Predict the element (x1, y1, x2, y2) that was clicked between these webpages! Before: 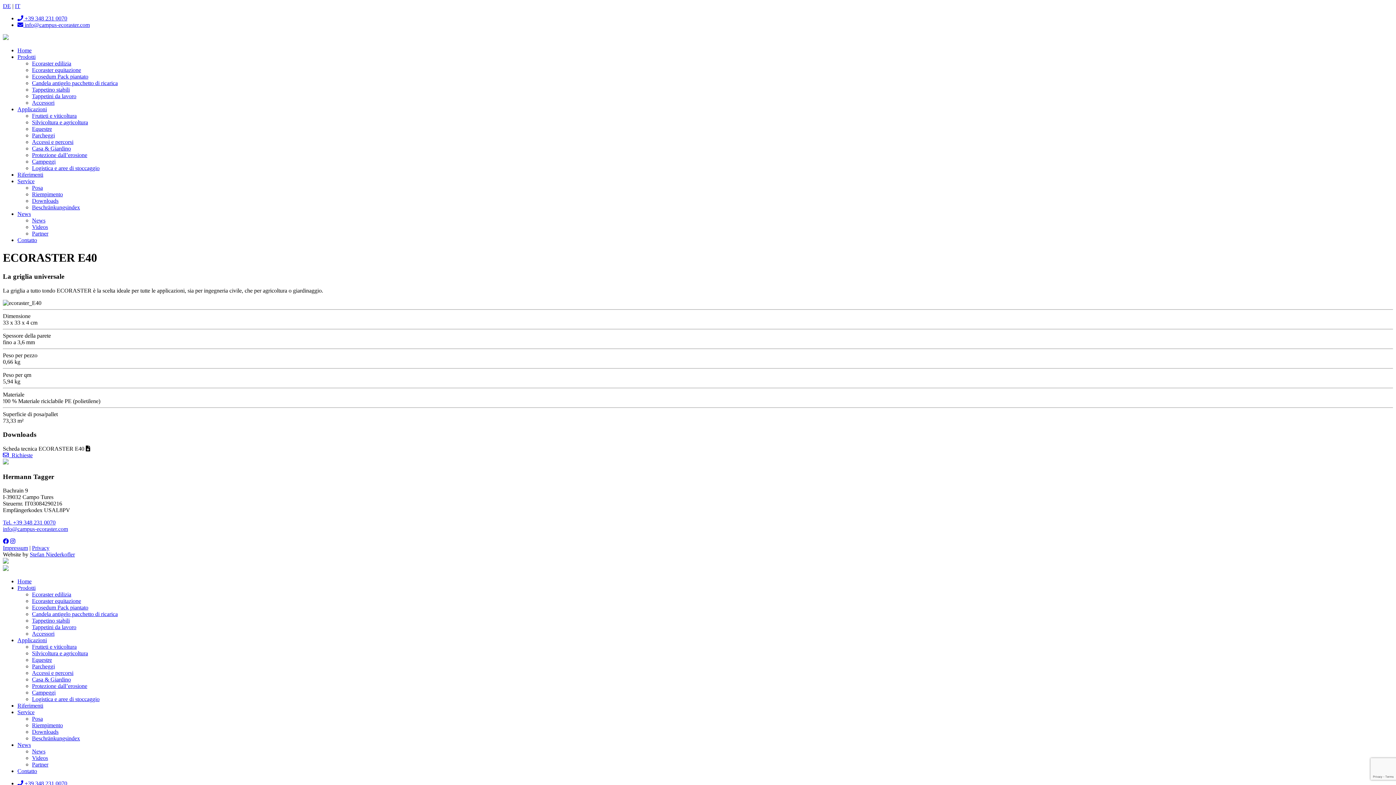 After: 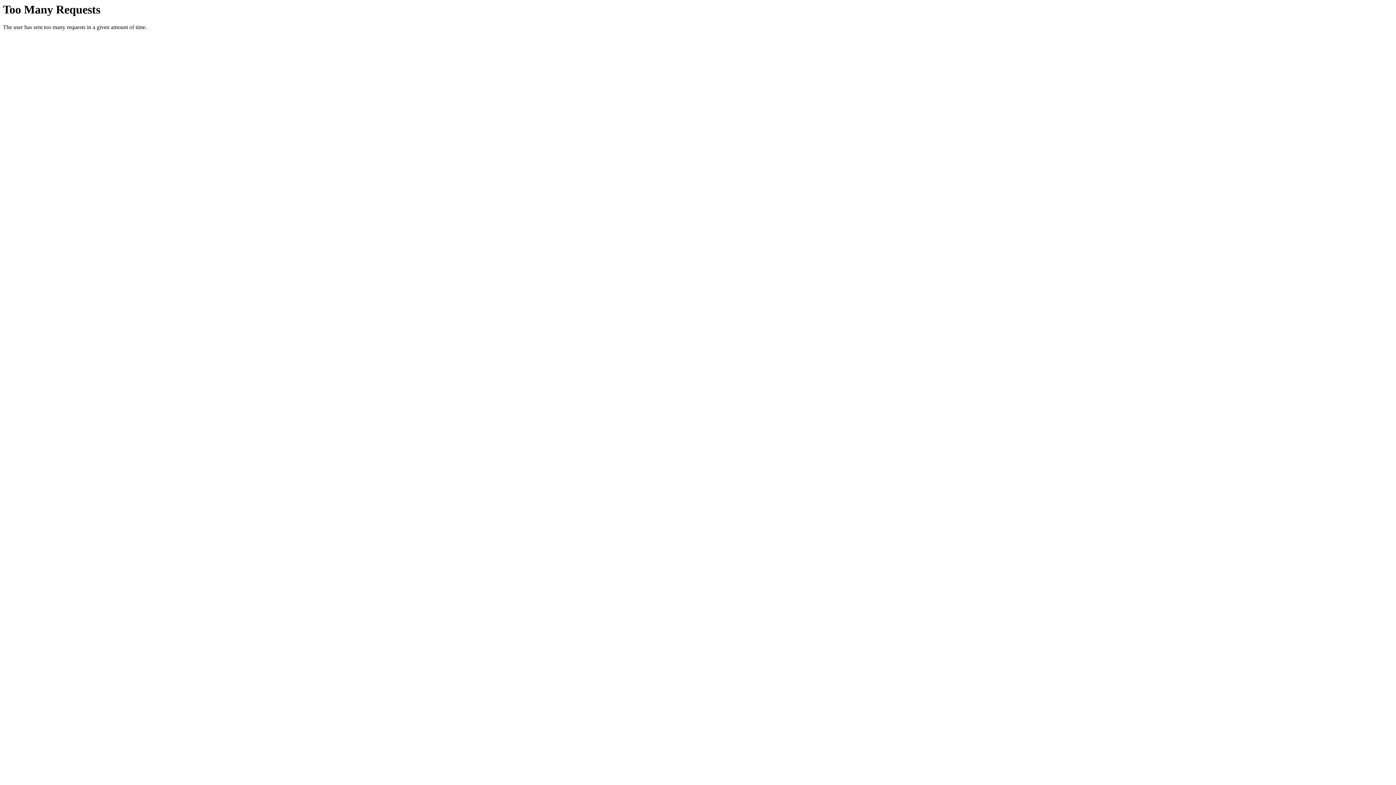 Action: label: Riempimento bbox: (32, 722, 62, 728)